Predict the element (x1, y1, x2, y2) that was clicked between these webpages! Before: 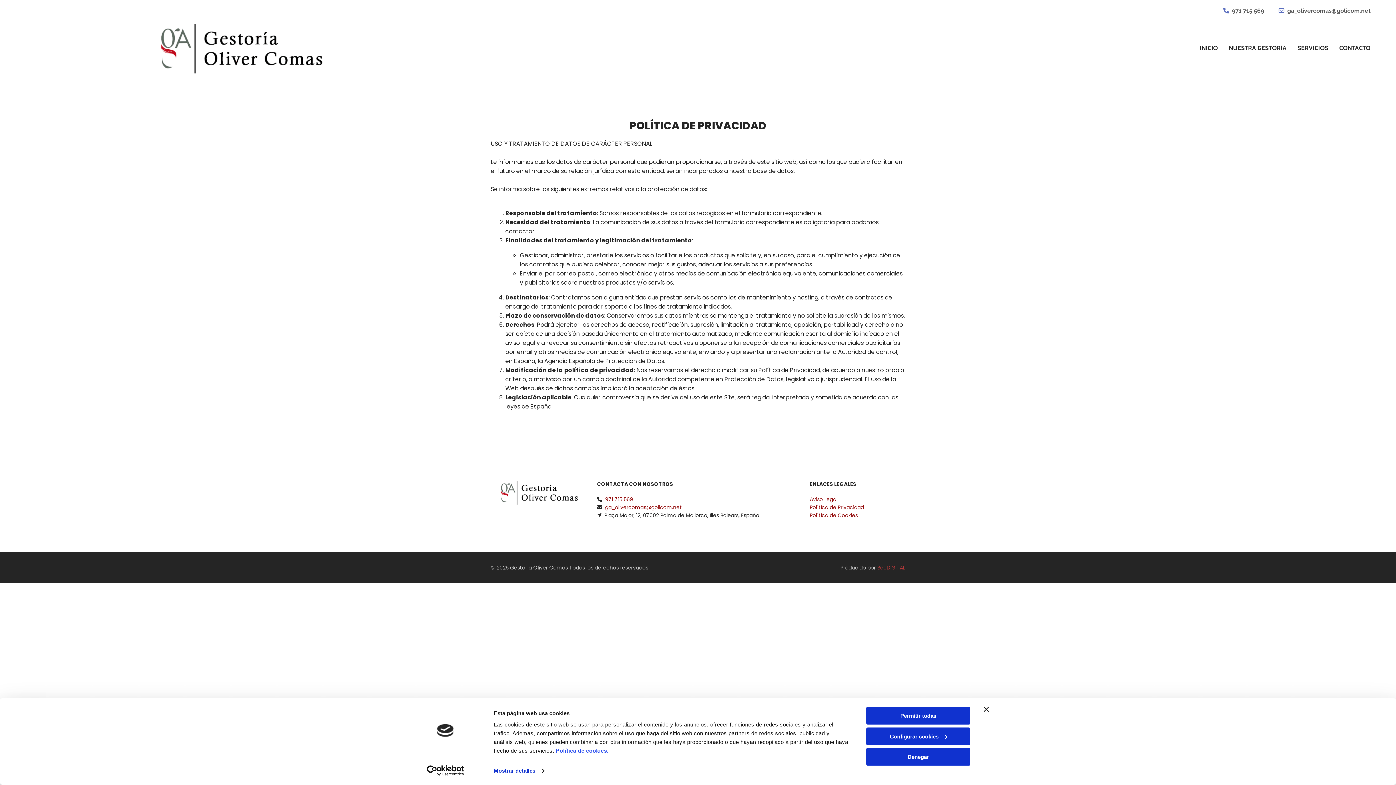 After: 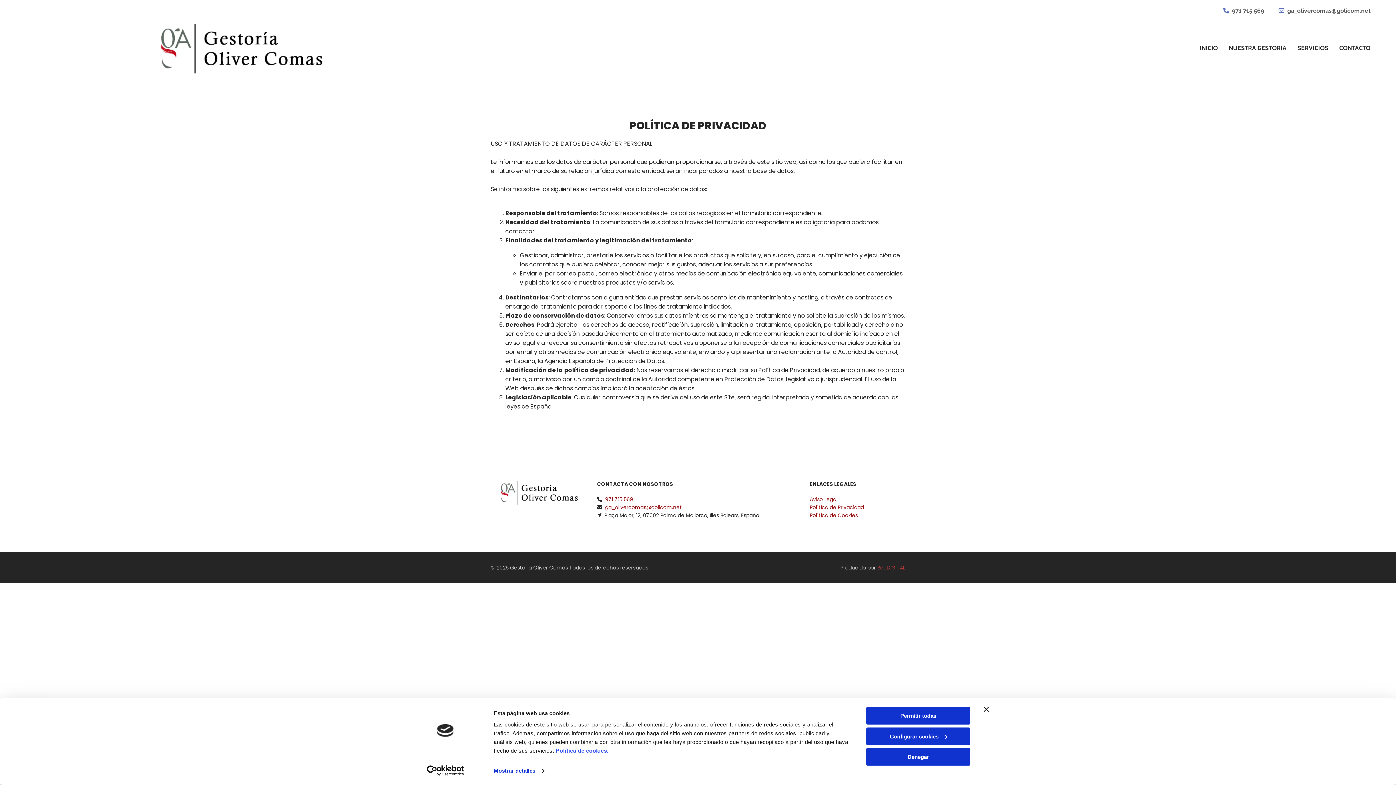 Action: bbox: (1232, 7, 1264, 14) label: 971 715 569